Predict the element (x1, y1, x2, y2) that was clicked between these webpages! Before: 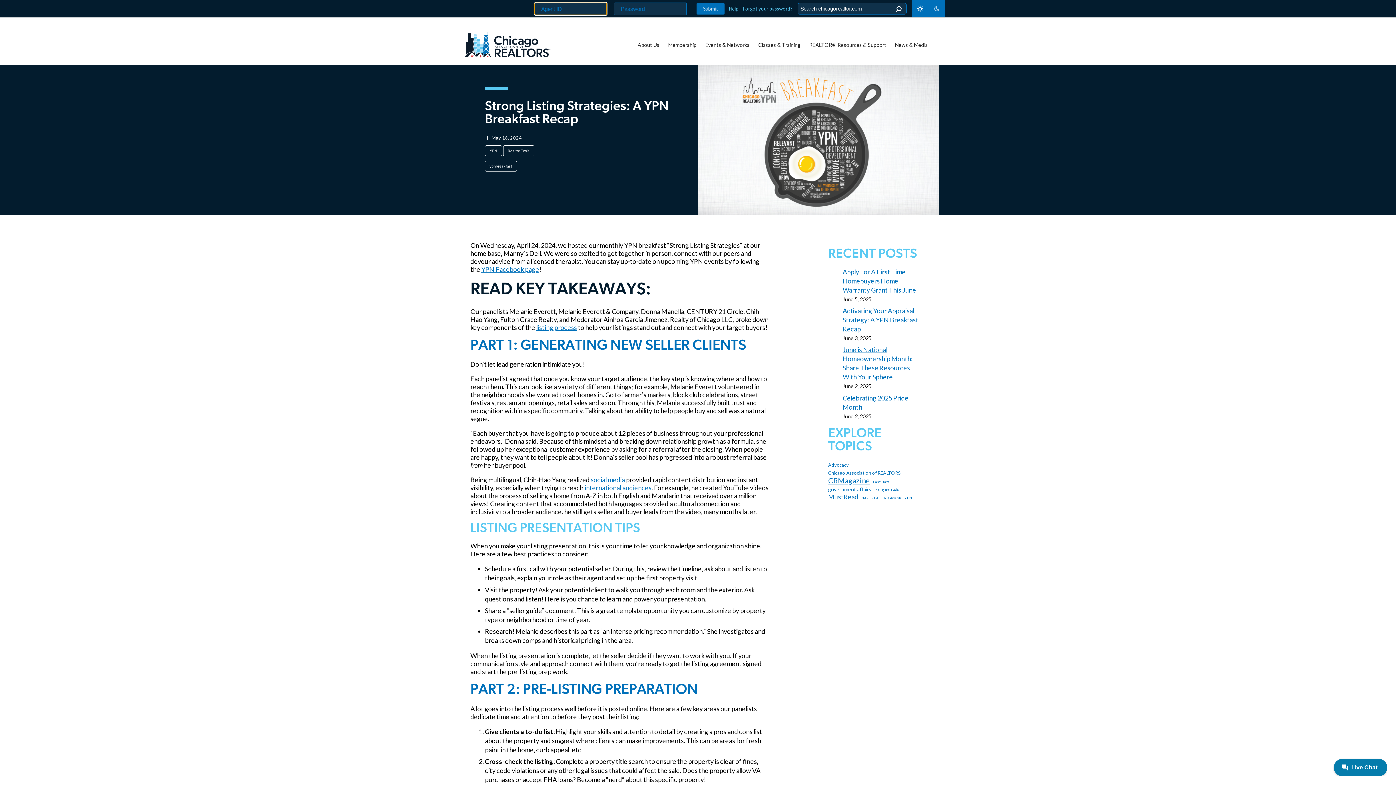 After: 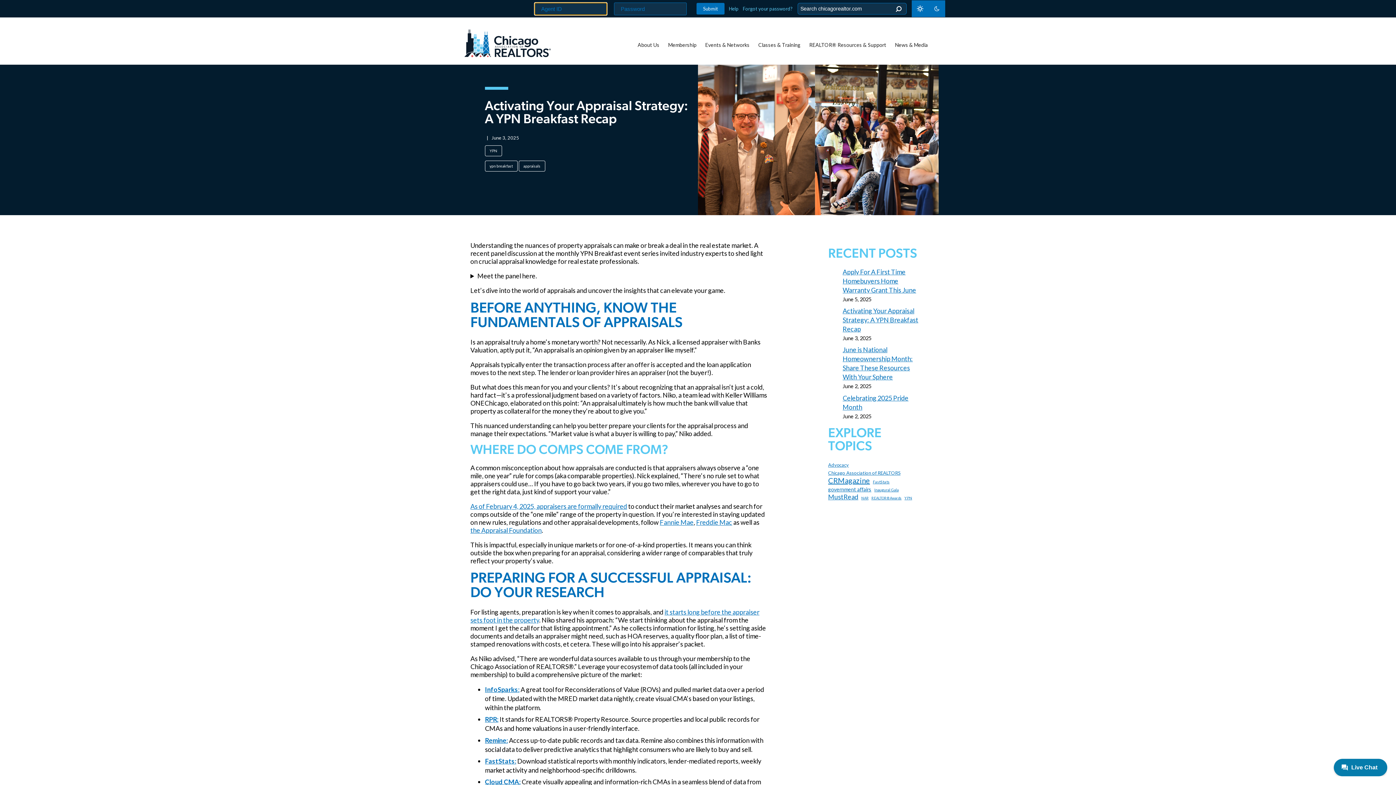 Action: label: Activating Your Appraisal Strategy: A YPN Breakfast Recap bbox: (842, 306, 918, 333)